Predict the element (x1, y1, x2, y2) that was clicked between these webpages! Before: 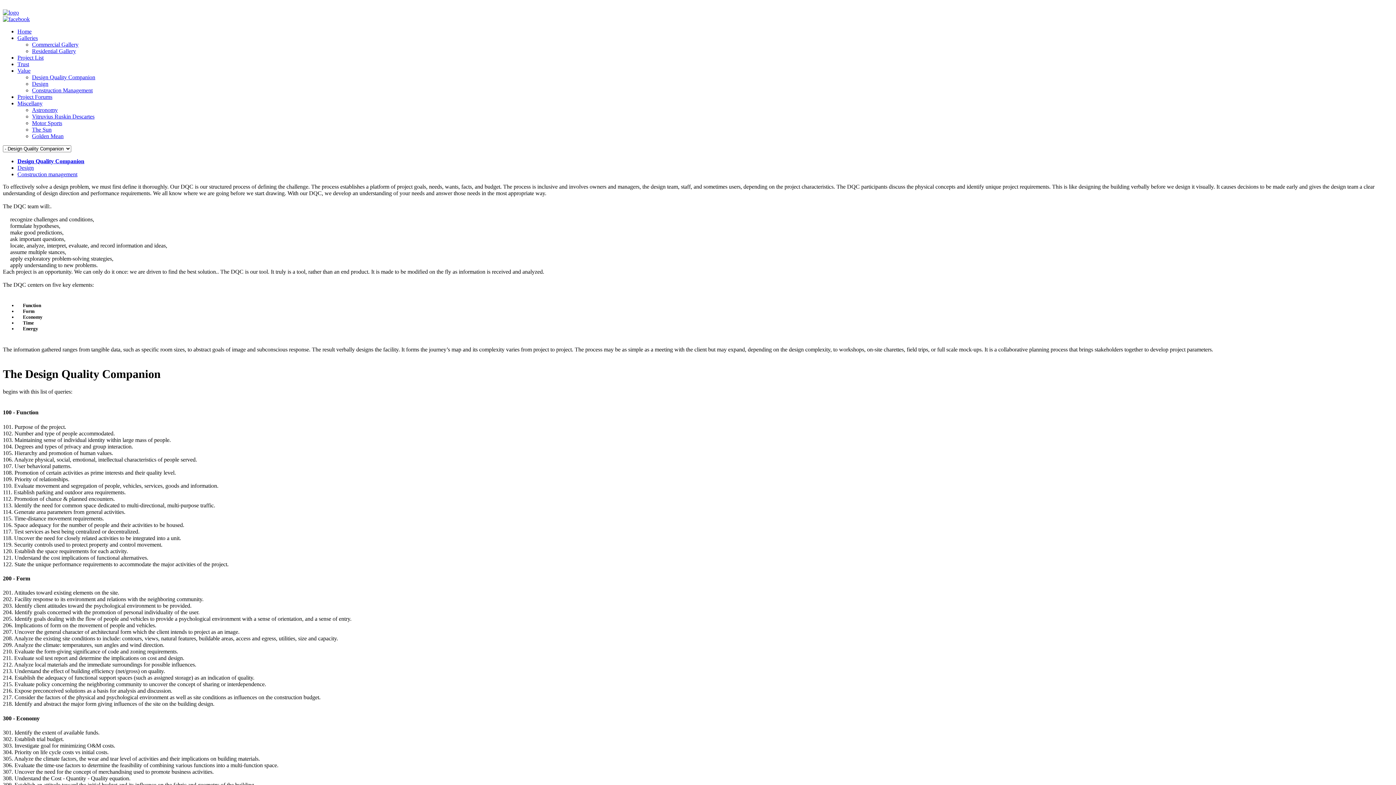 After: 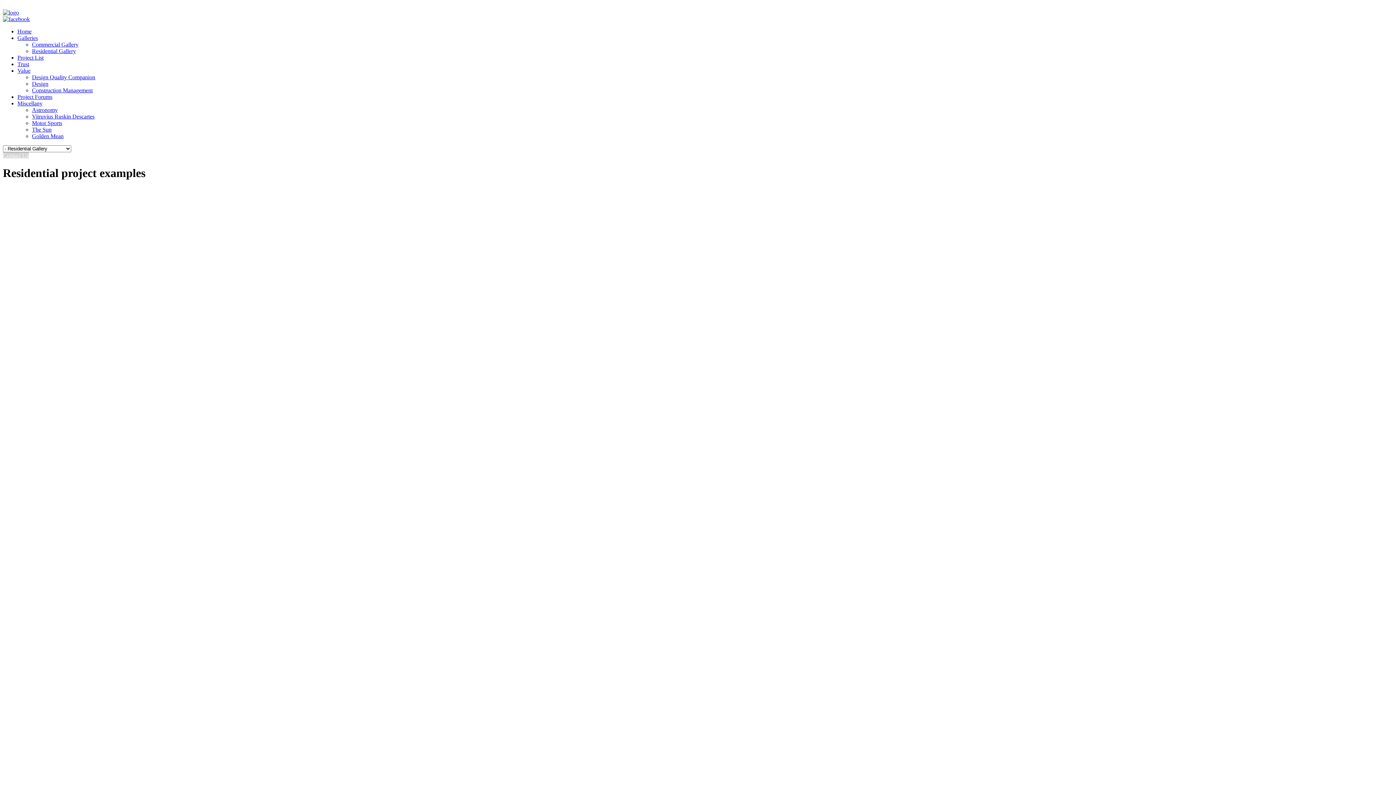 Action: label: Residential Gallery bbox: (32, 48, 76, 54)